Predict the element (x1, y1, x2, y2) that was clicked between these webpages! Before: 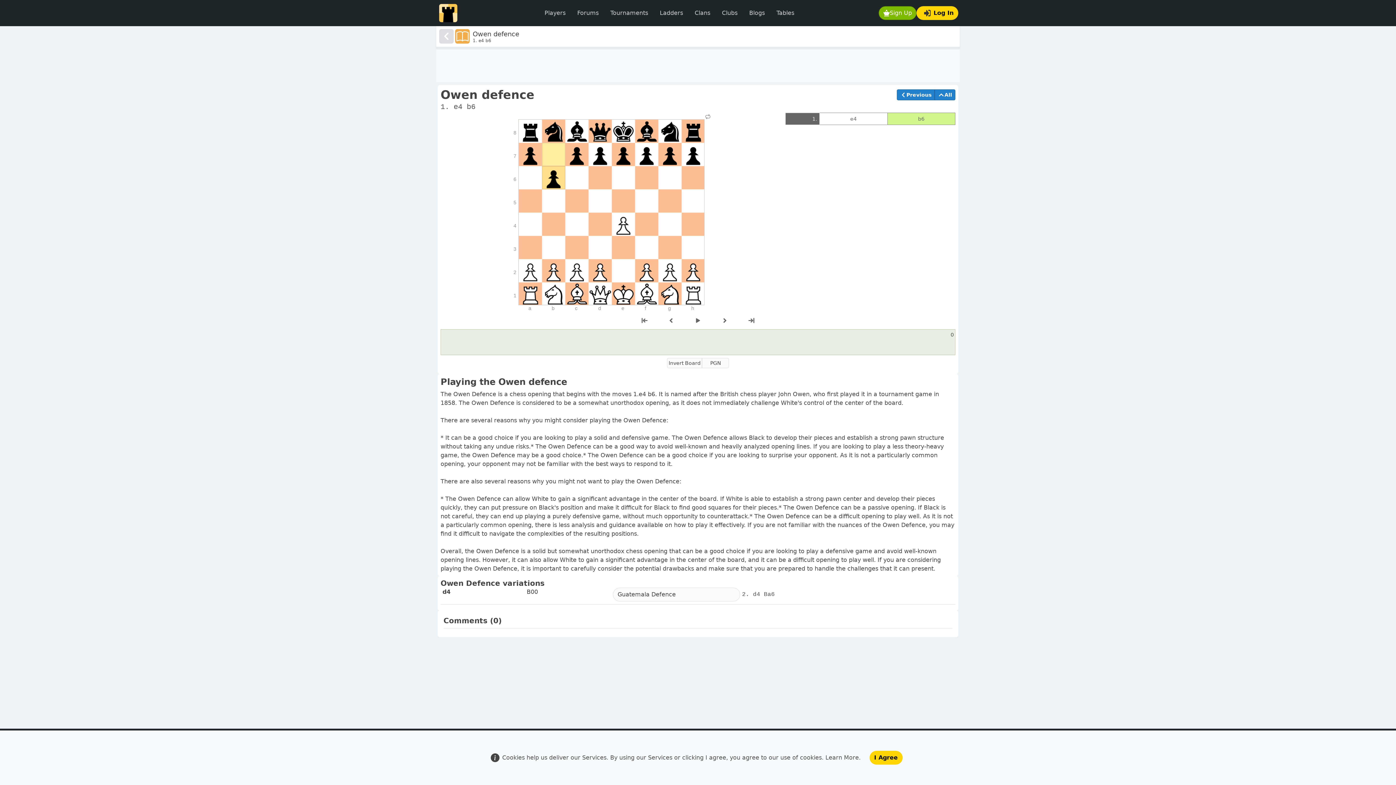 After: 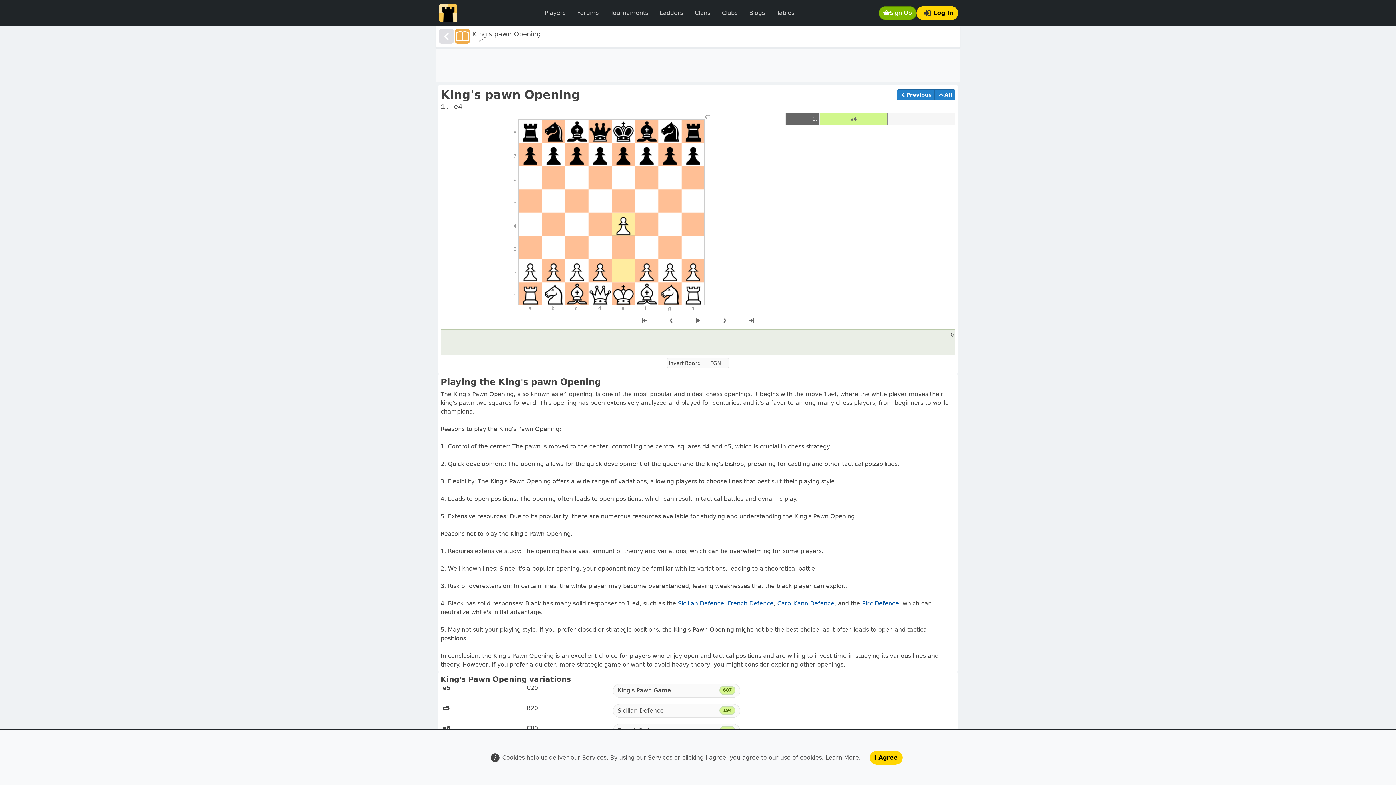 Action: bbox: (439, 29, 453, 43)